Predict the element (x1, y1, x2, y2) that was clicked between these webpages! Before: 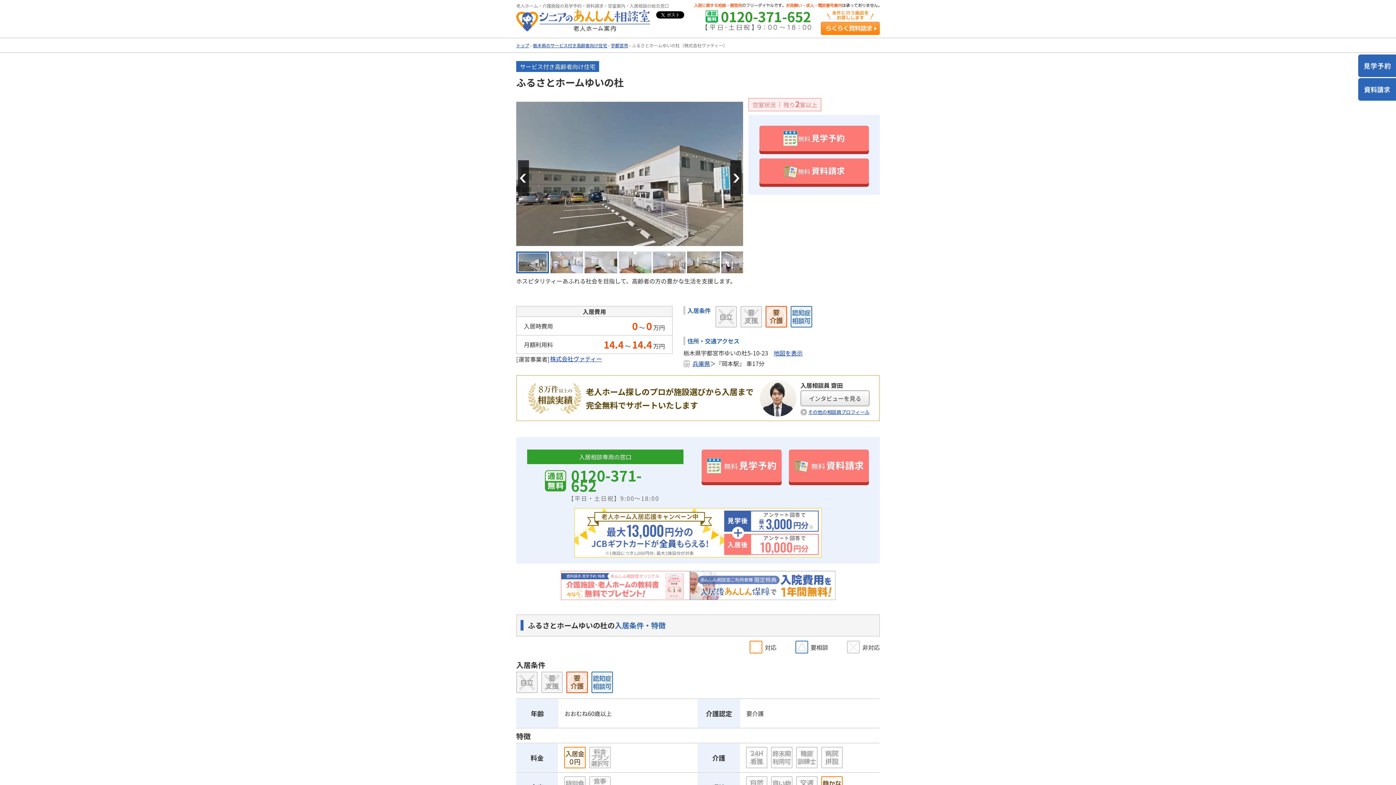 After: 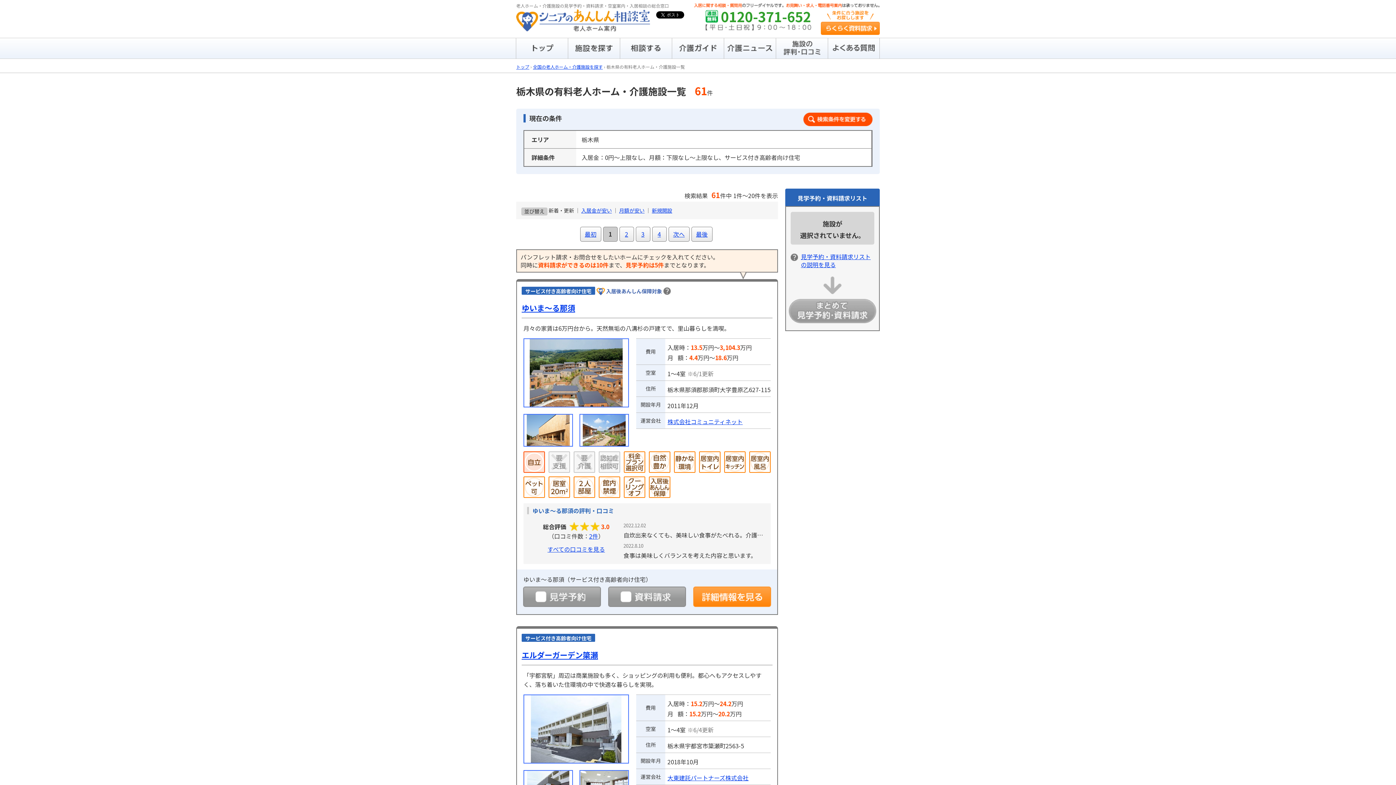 Action: bbox: (533, 42, 607, 48) label: 栃木県のサービス付き高齢者向け住宅